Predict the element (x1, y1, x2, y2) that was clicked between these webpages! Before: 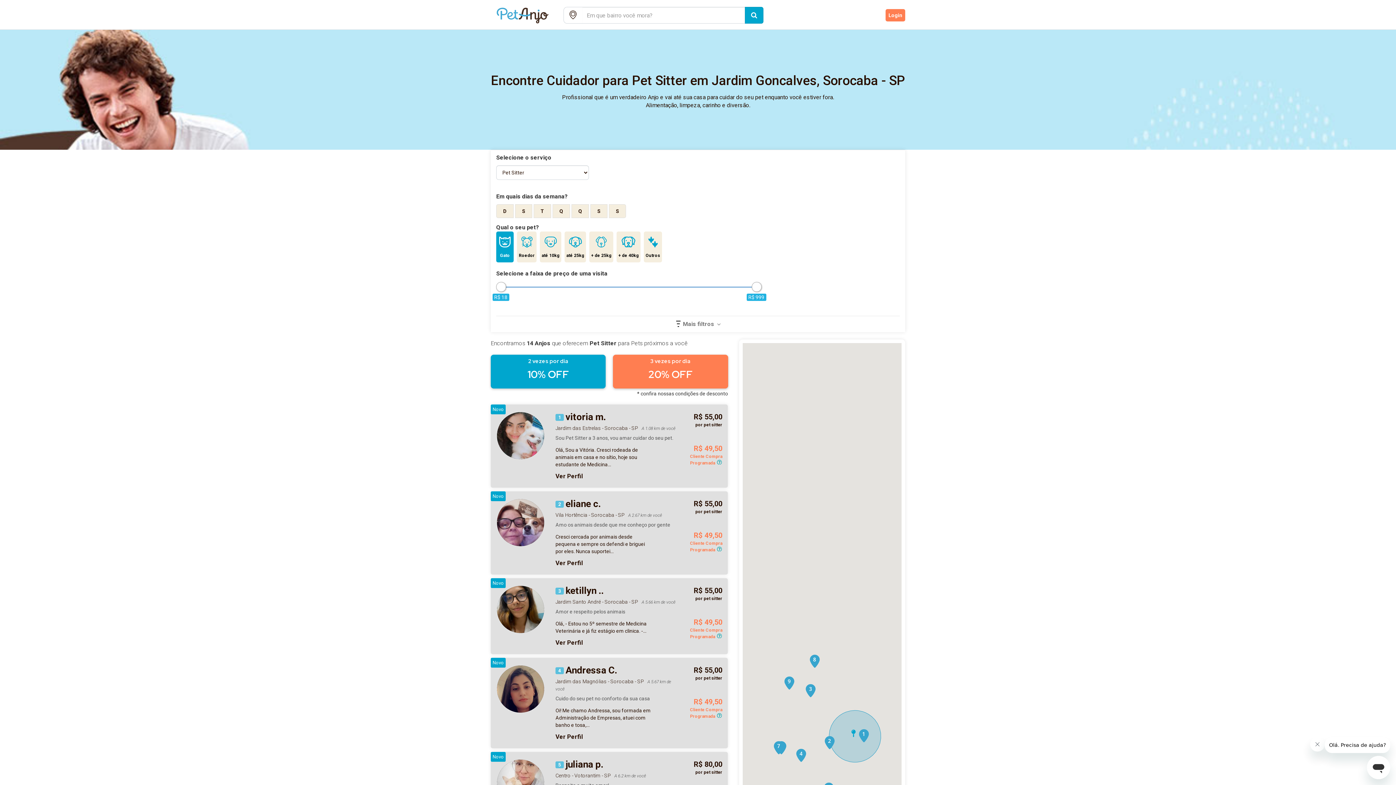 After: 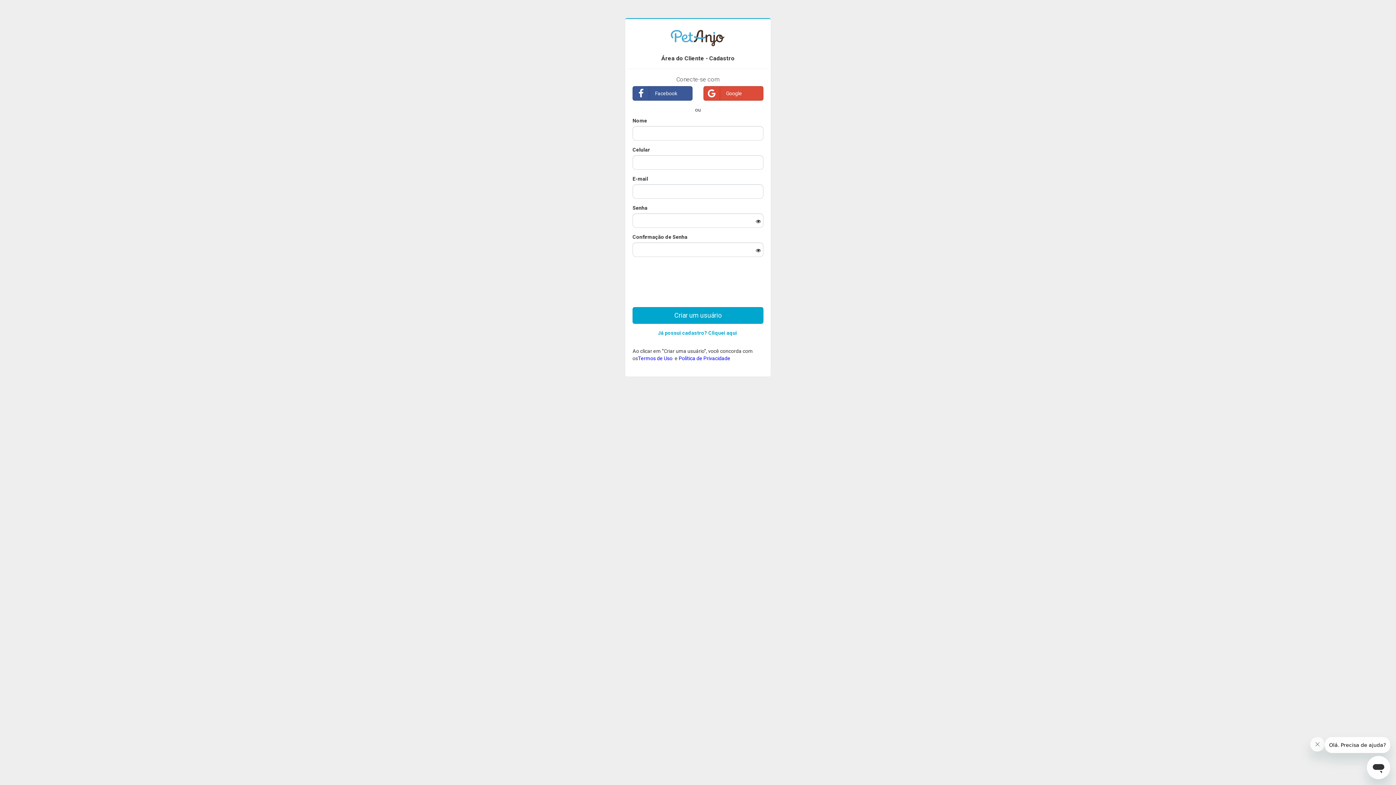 Action: bbox: (845, 9, 882, 21) label: Cadastre-se